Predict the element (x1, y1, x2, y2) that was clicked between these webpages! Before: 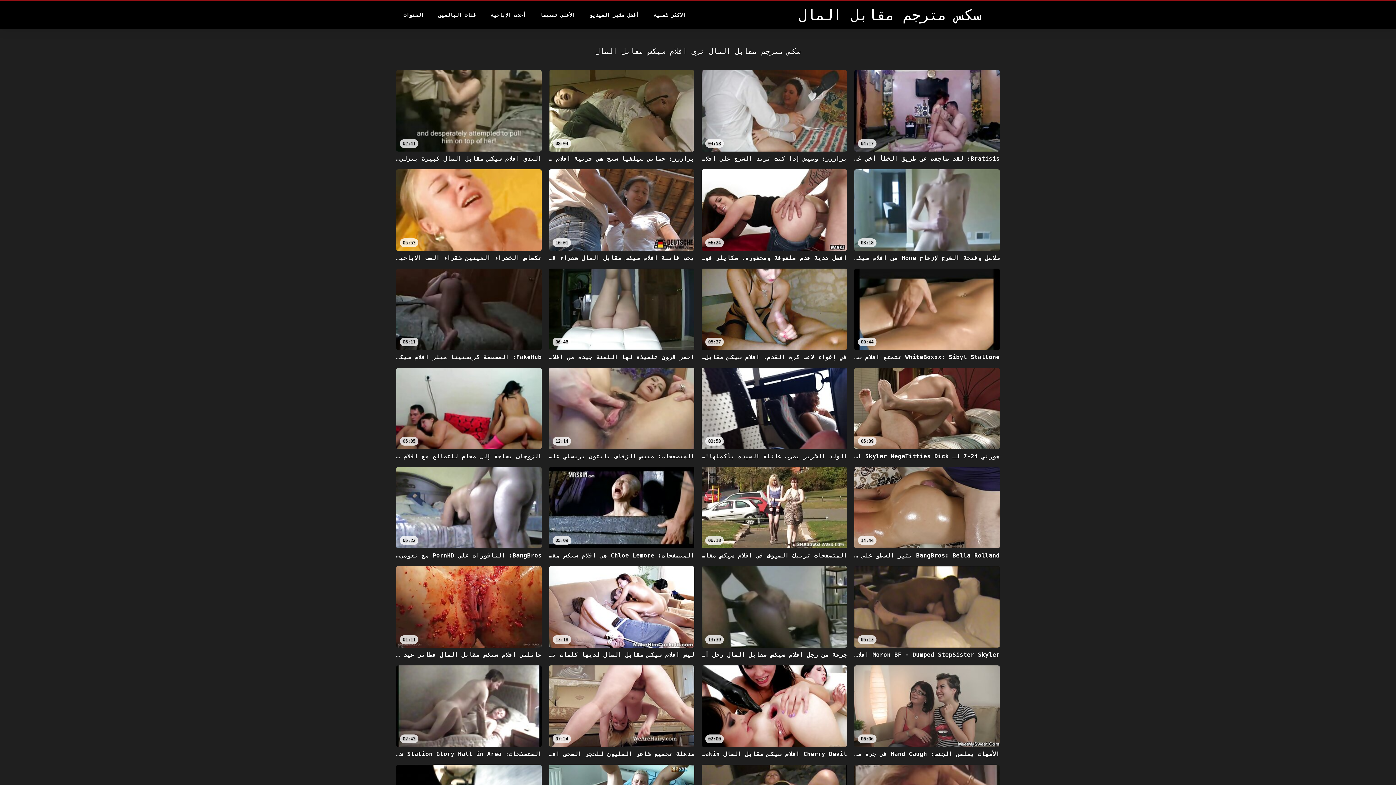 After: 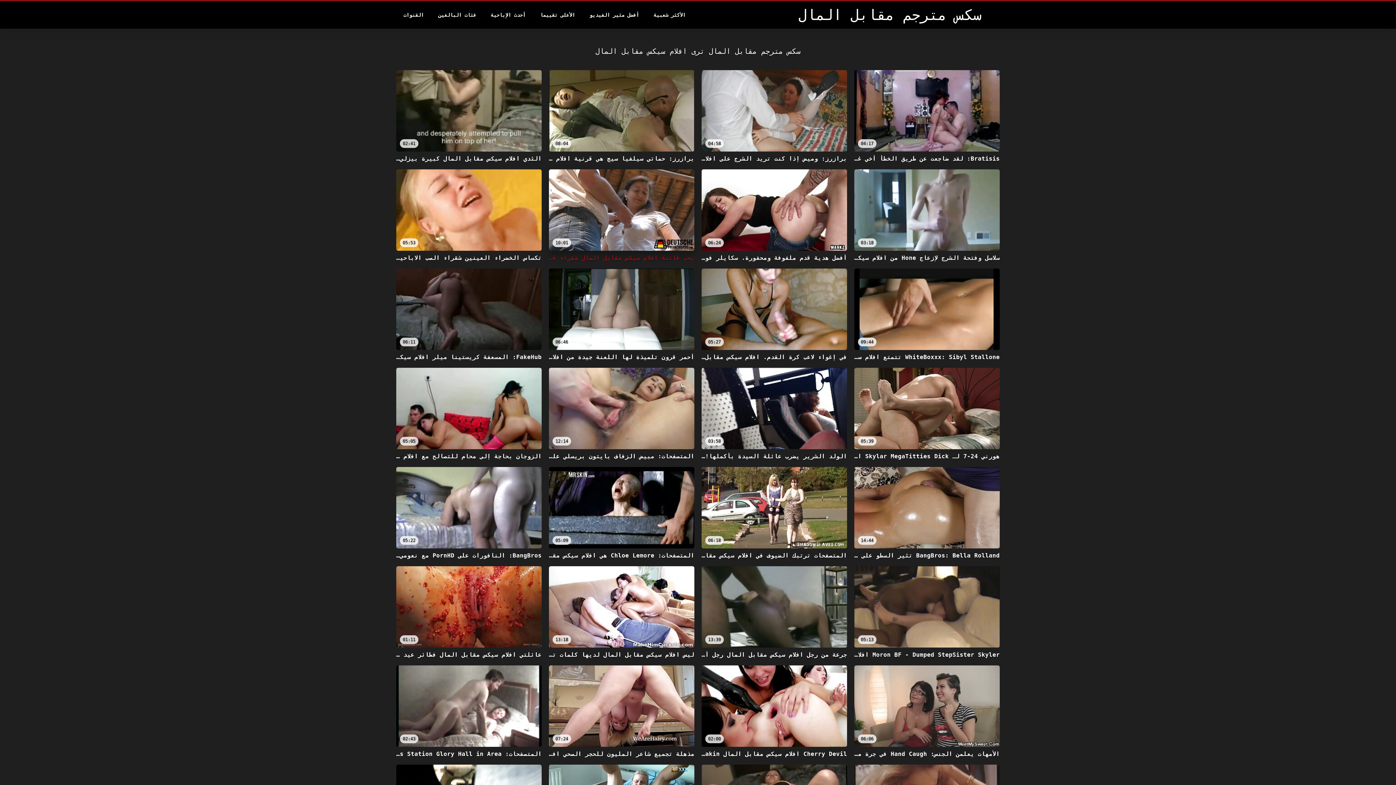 Action: label: 10:01
يحب فاتنة افلام سيكس مقابل المال شقراء قرنية أن تبدأ اليوم مع الجنس الصباح bbox: (549, 169, 694, 261)